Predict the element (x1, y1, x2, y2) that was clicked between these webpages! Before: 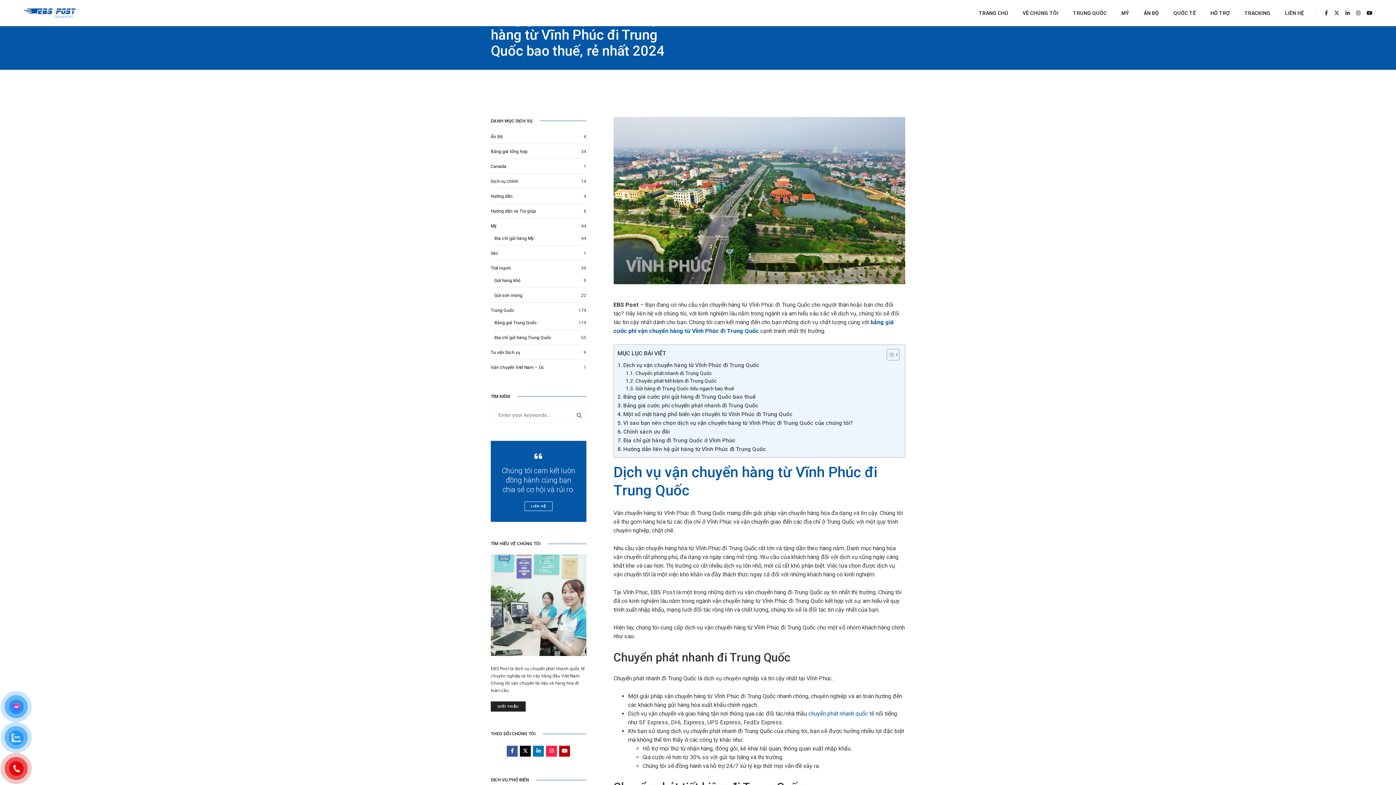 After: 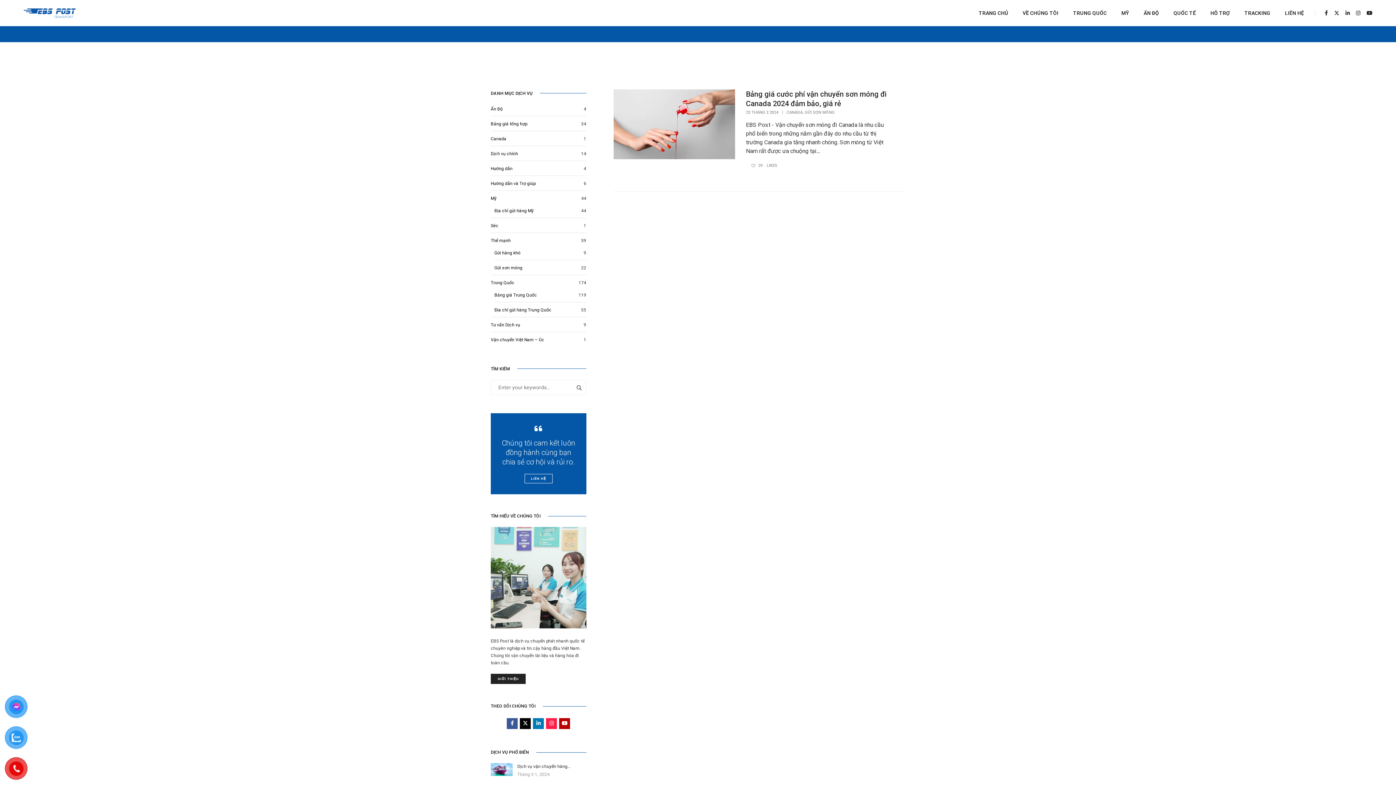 Action: bbox: (490, 163, 506, 169) label: Canada